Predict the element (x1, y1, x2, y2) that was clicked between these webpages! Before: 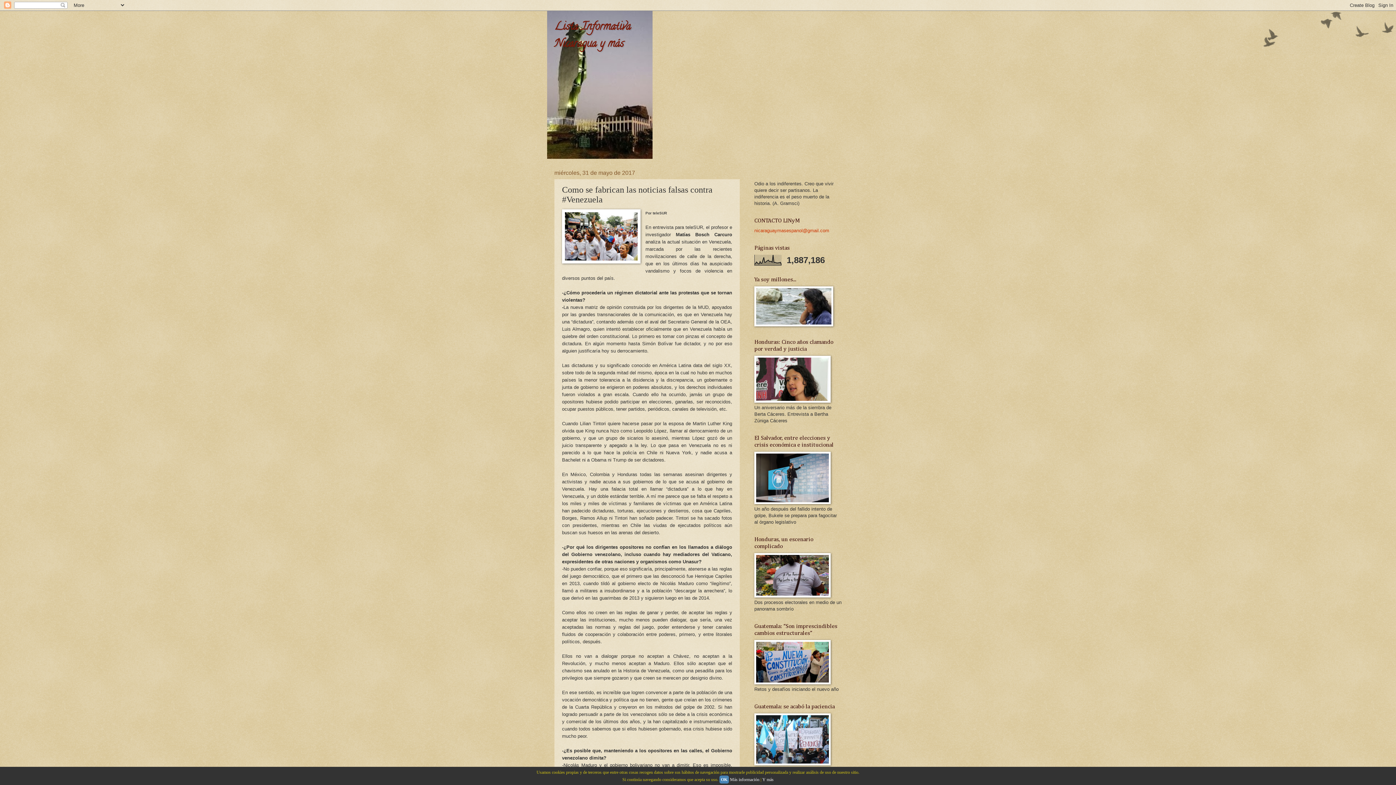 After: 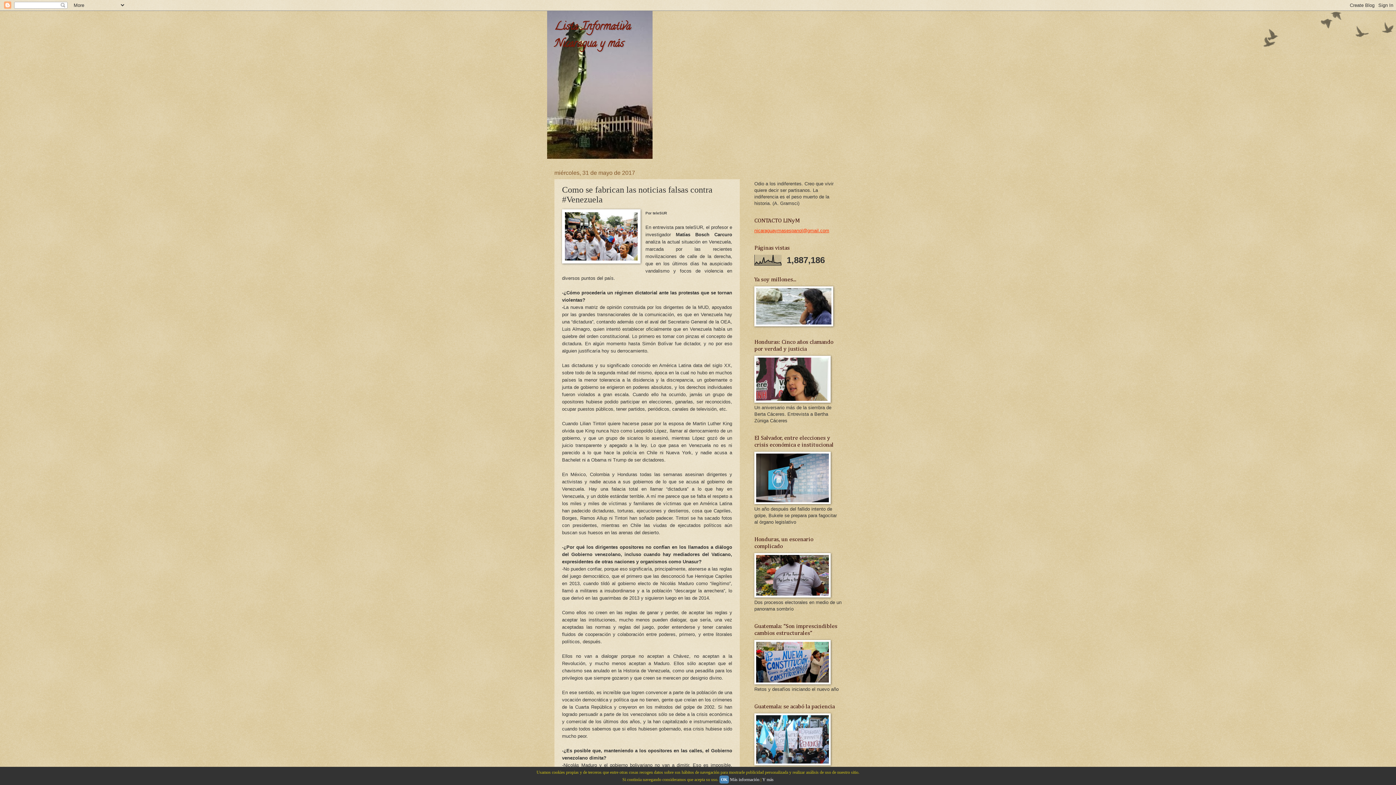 Action: bbox: (754, 228, 829, 233) label: nicaraguaymasespanol@gmail.com